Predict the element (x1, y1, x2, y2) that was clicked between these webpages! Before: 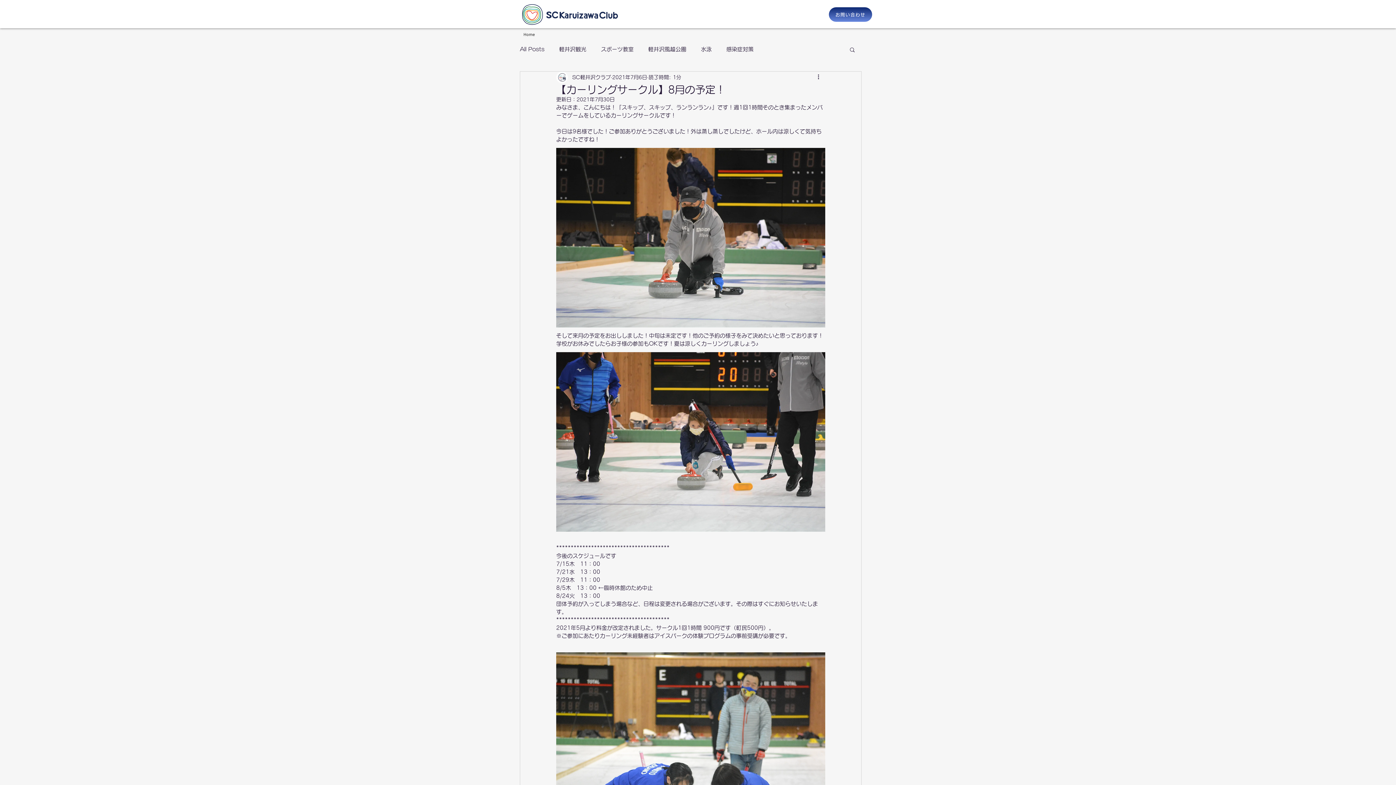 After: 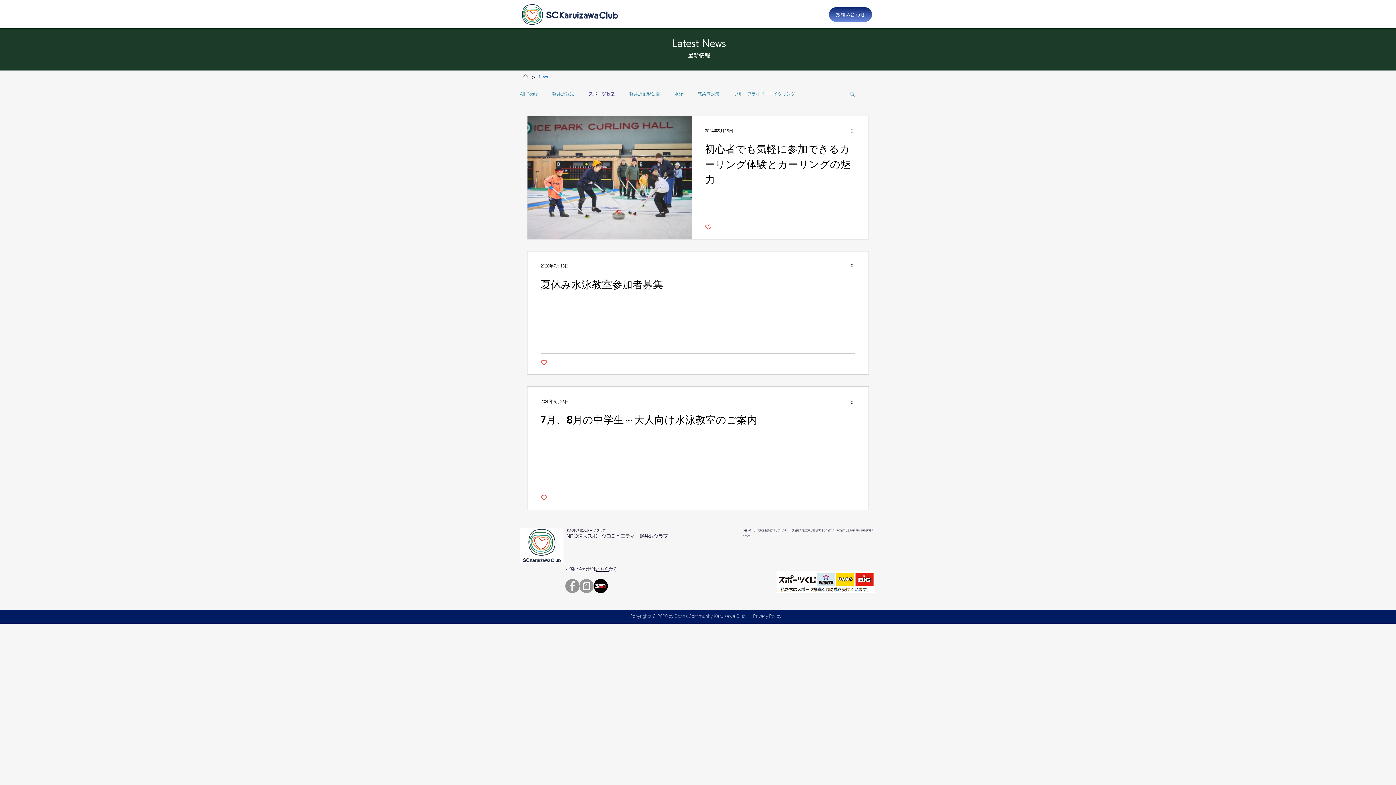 Action: label: スポーツ教室 bbox: (601, 46, 633, 52)